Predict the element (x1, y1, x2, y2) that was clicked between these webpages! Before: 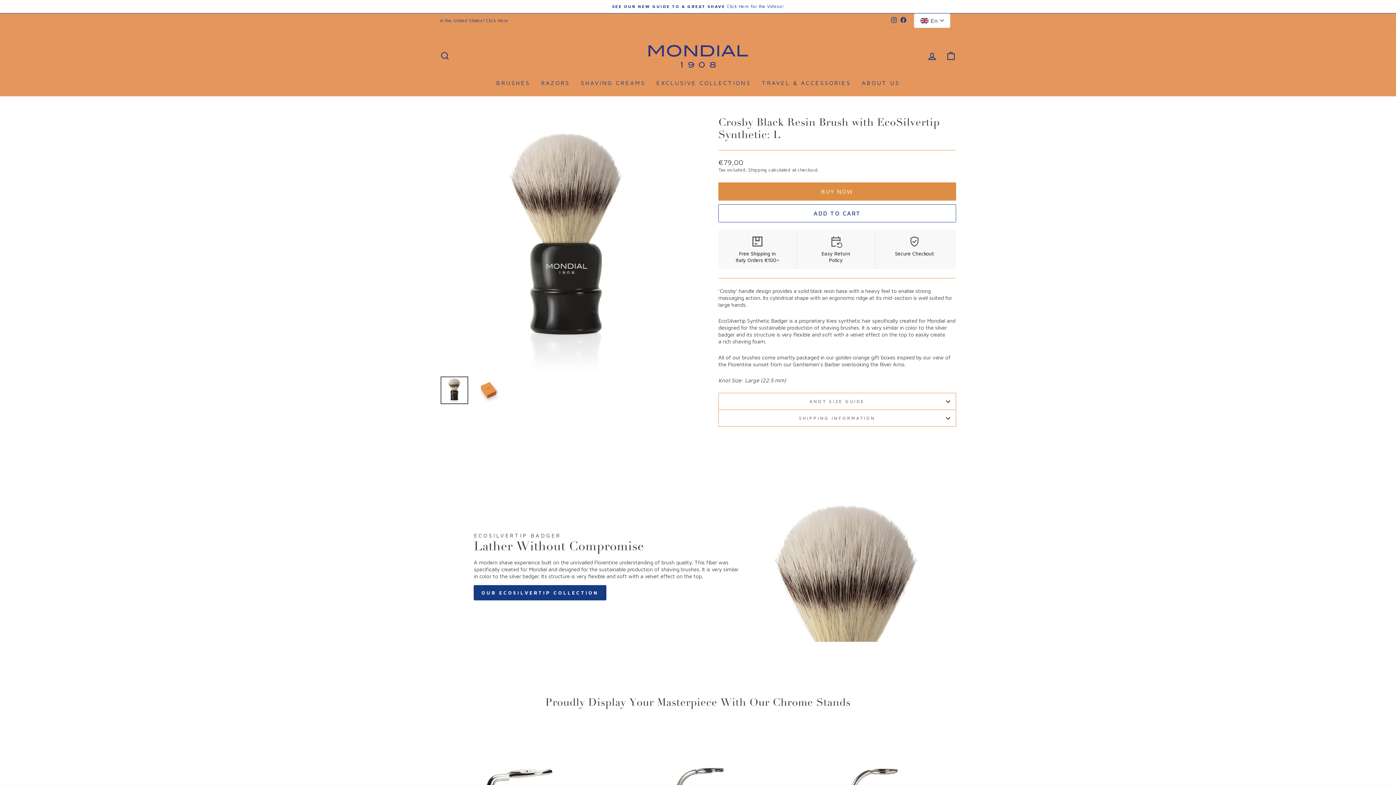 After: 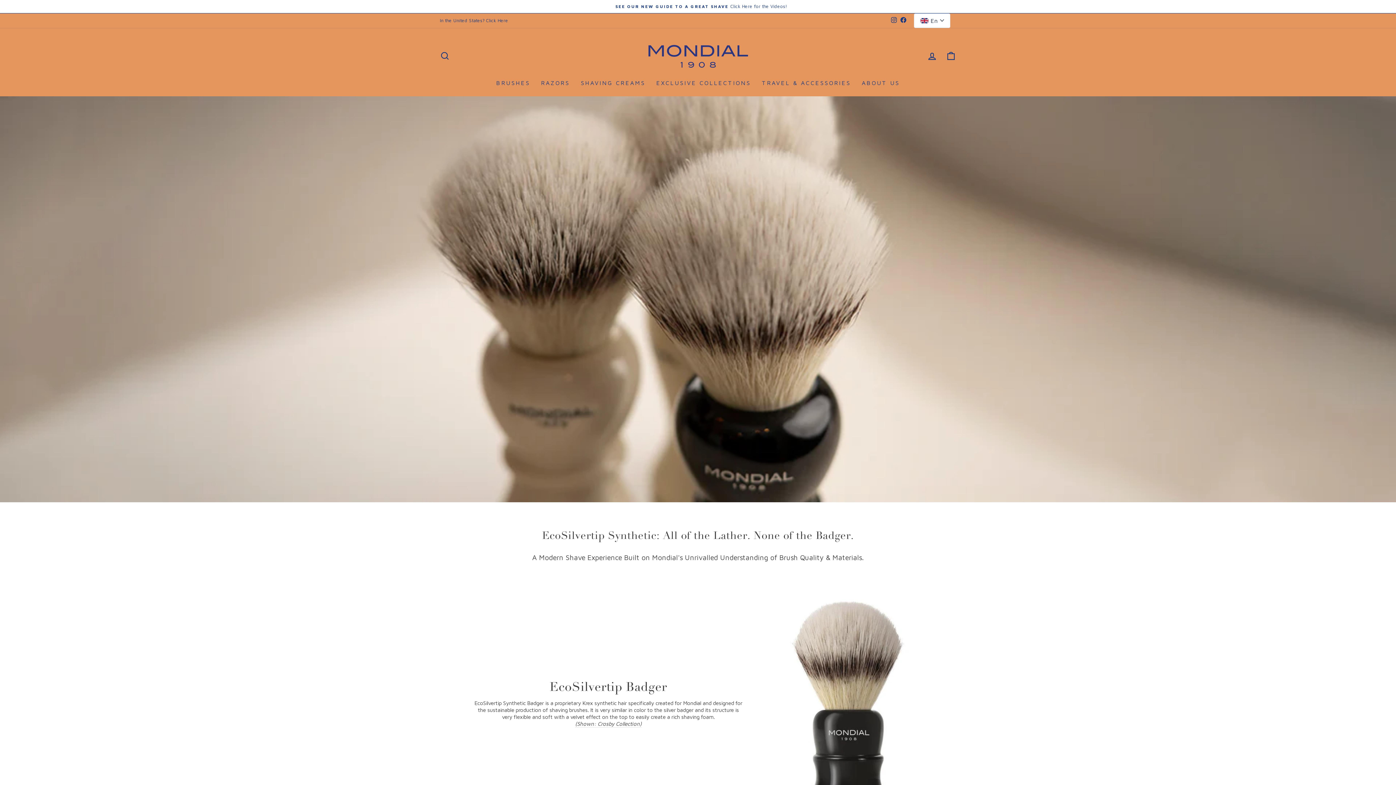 Action: bbox: (770, 490, 922, 642)